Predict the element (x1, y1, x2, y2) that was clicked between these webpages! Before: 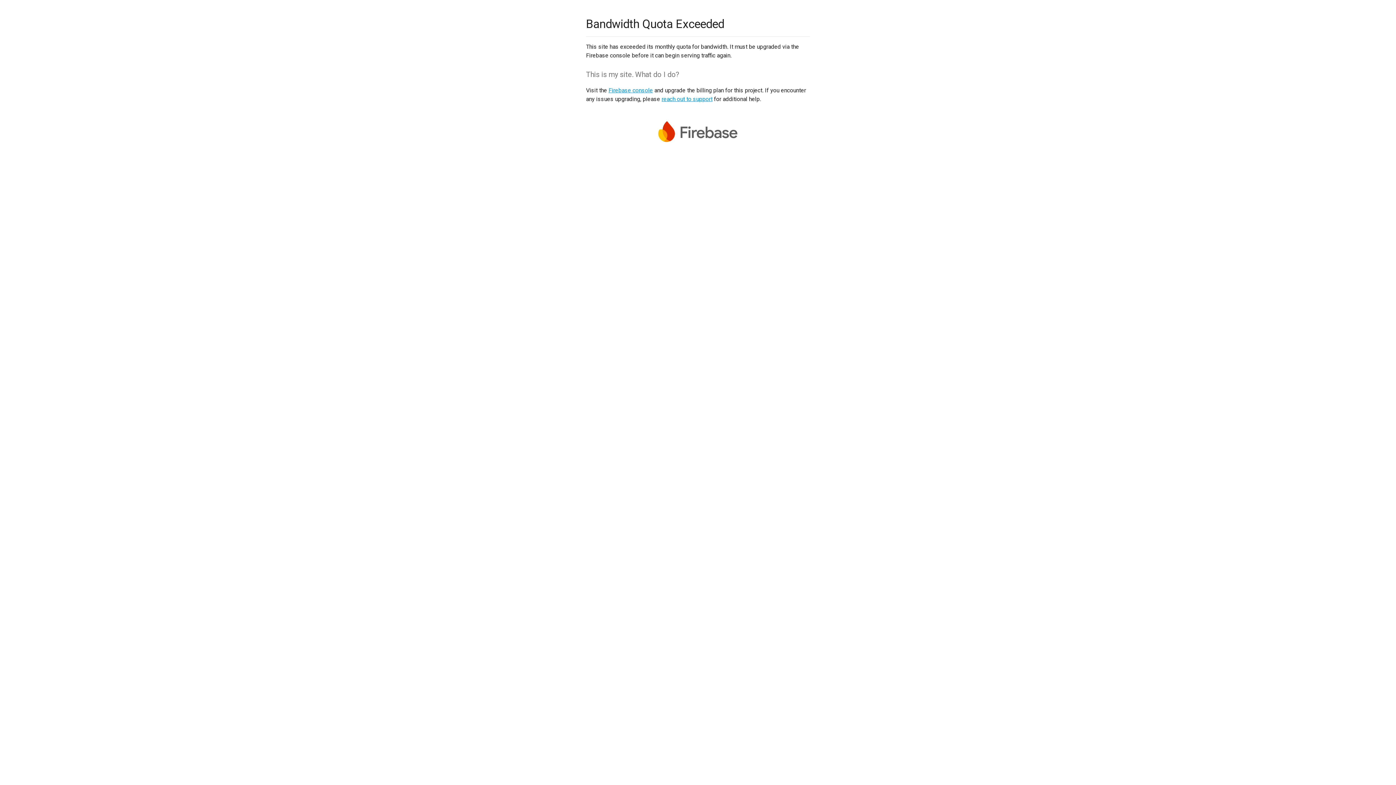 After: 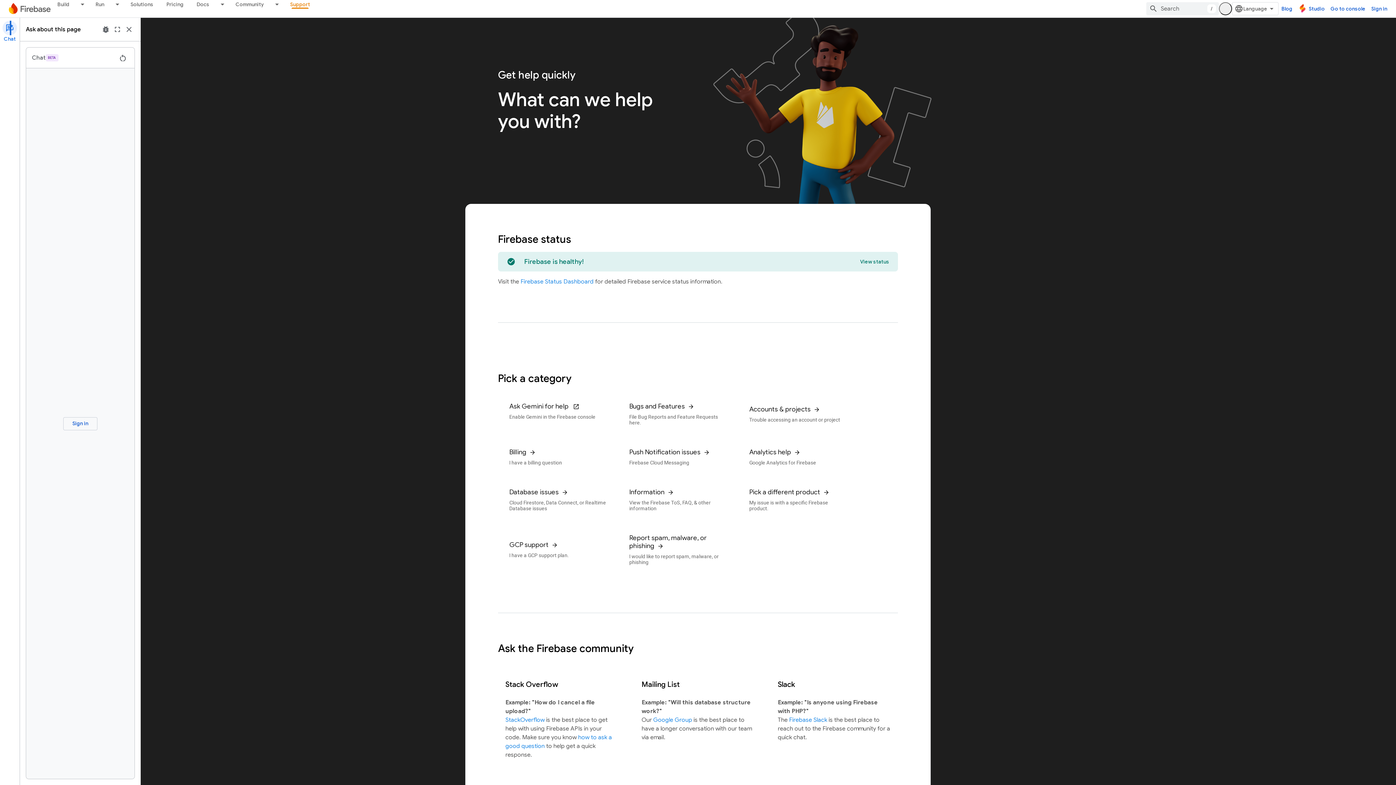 Action: label: reach out to support bbox: (661, 95, 712, 102)